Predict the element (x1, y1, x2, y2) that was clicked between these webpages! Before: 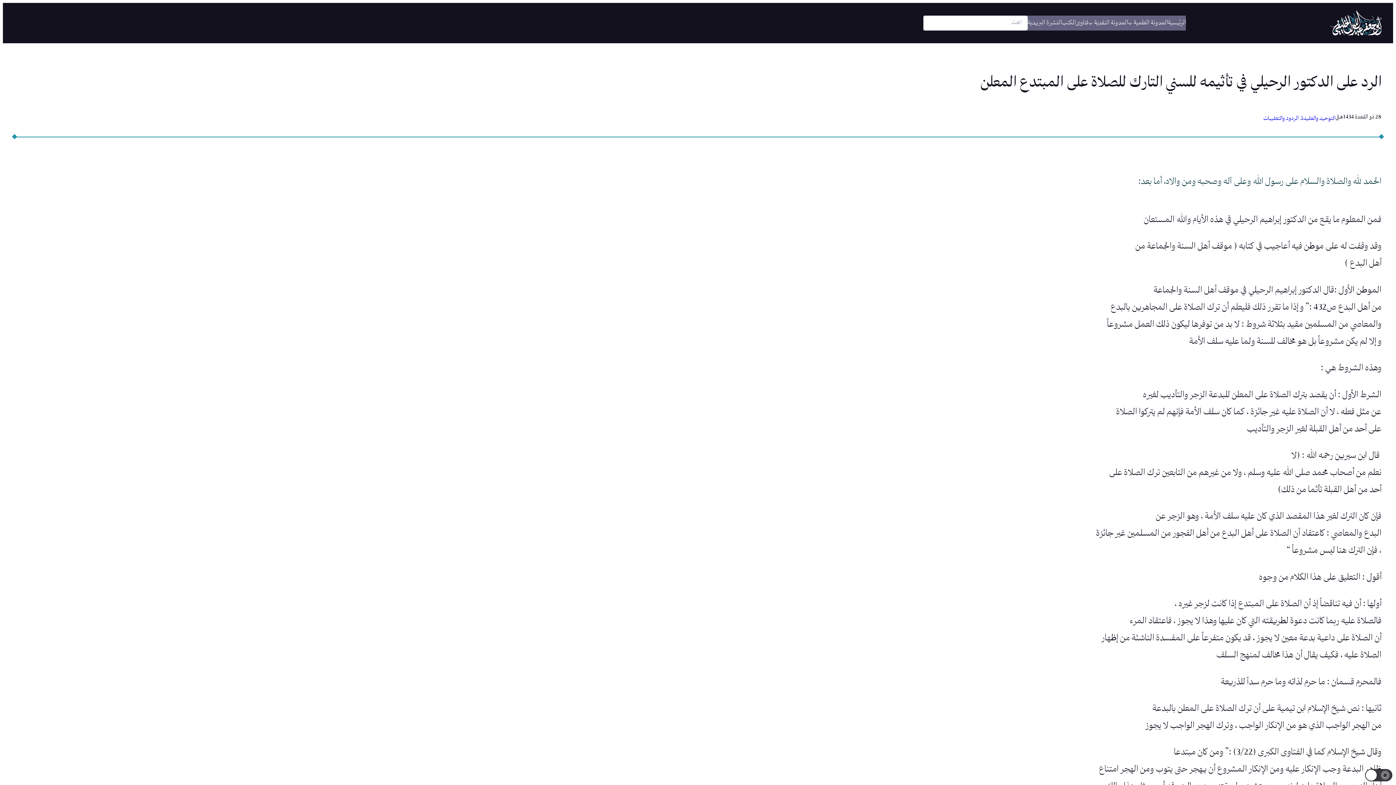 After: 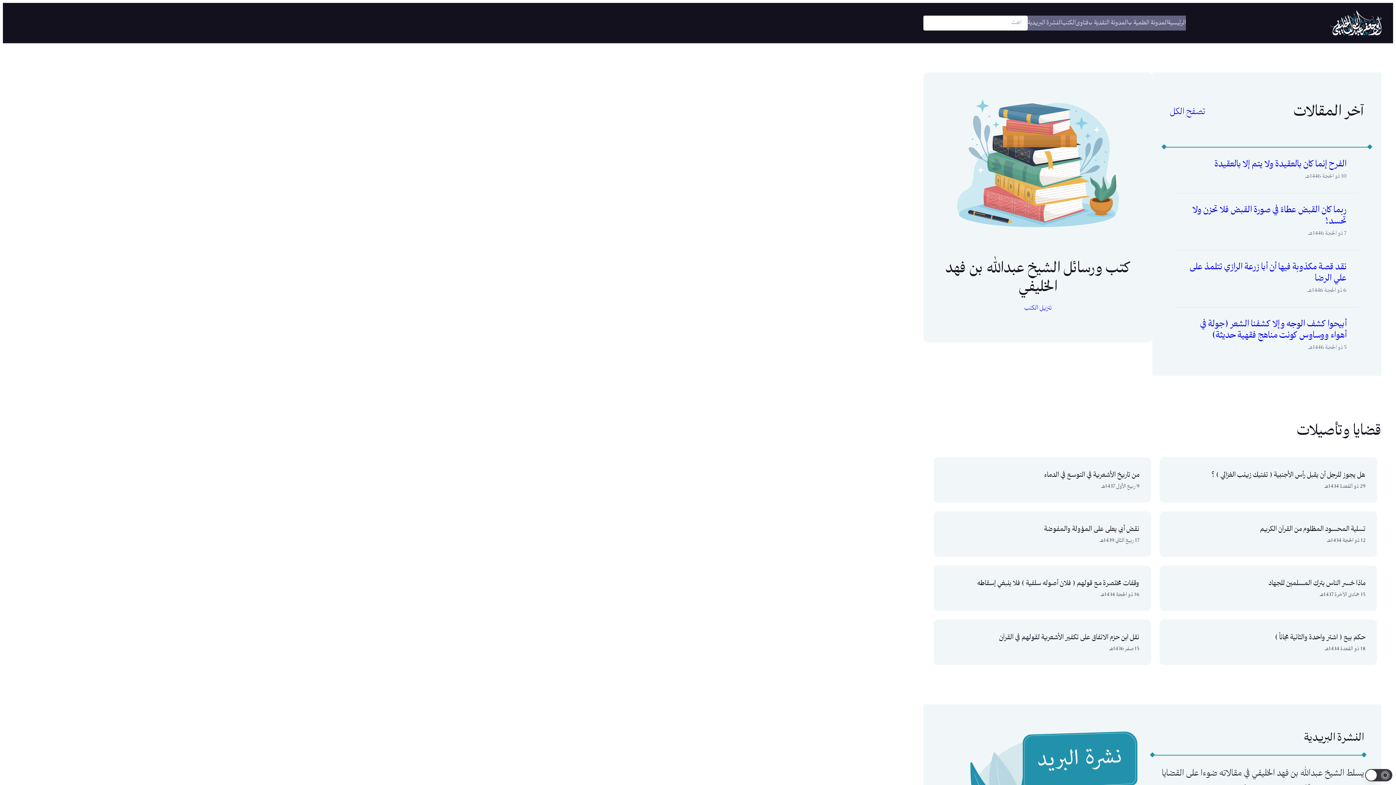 Action: bbox: (1330, 10, 1381, 36)